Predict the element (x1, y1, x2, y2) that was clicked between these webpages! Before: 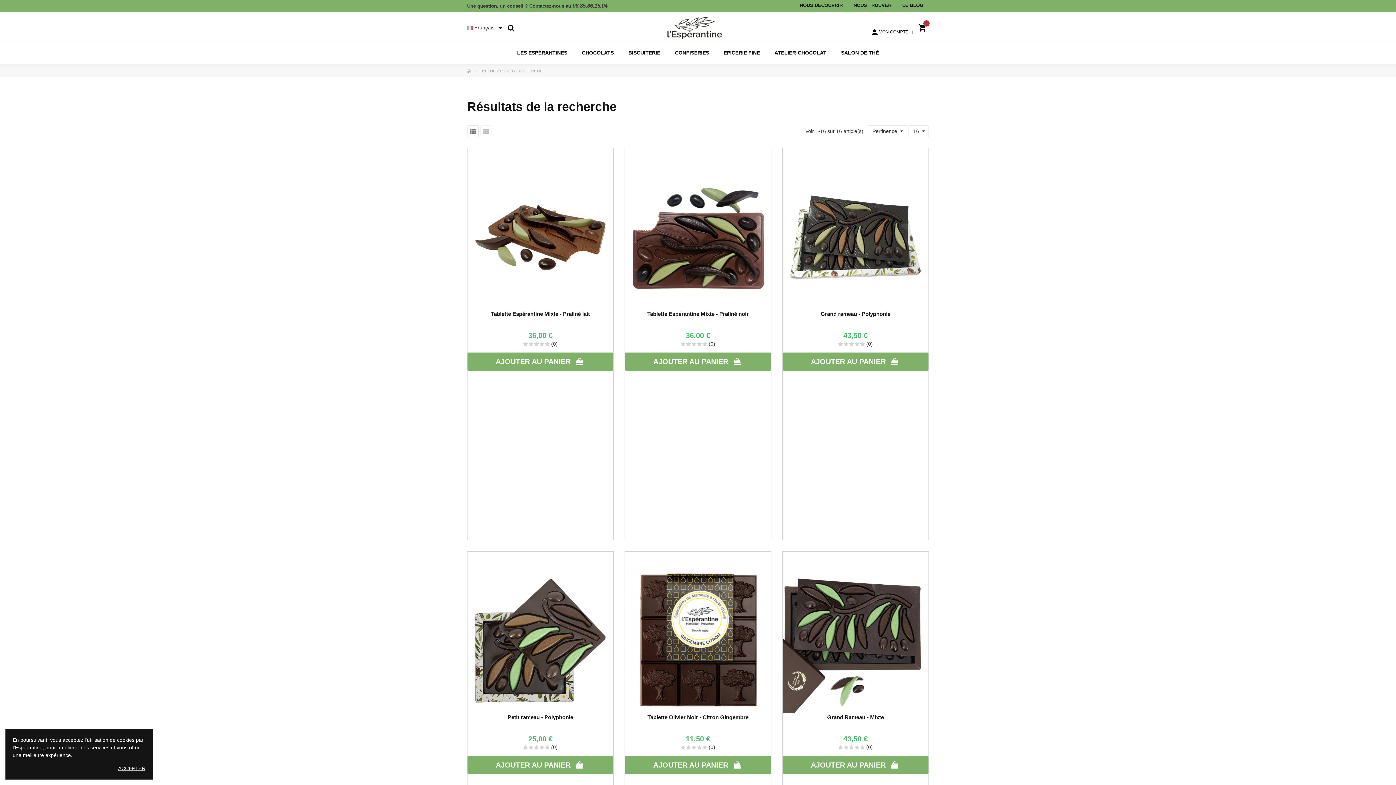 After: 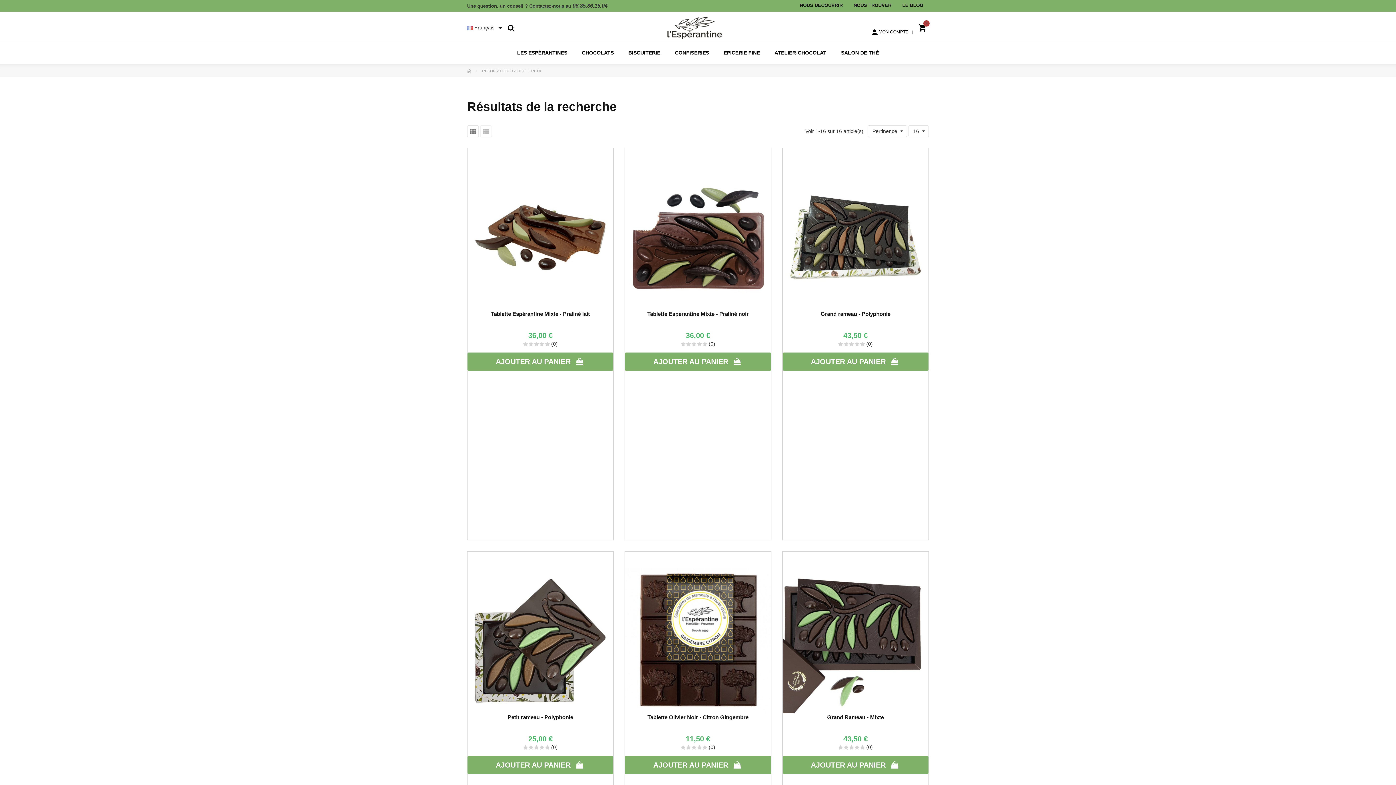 Action: bbox: (118, 765, 145, 772) label: ACCEPTER